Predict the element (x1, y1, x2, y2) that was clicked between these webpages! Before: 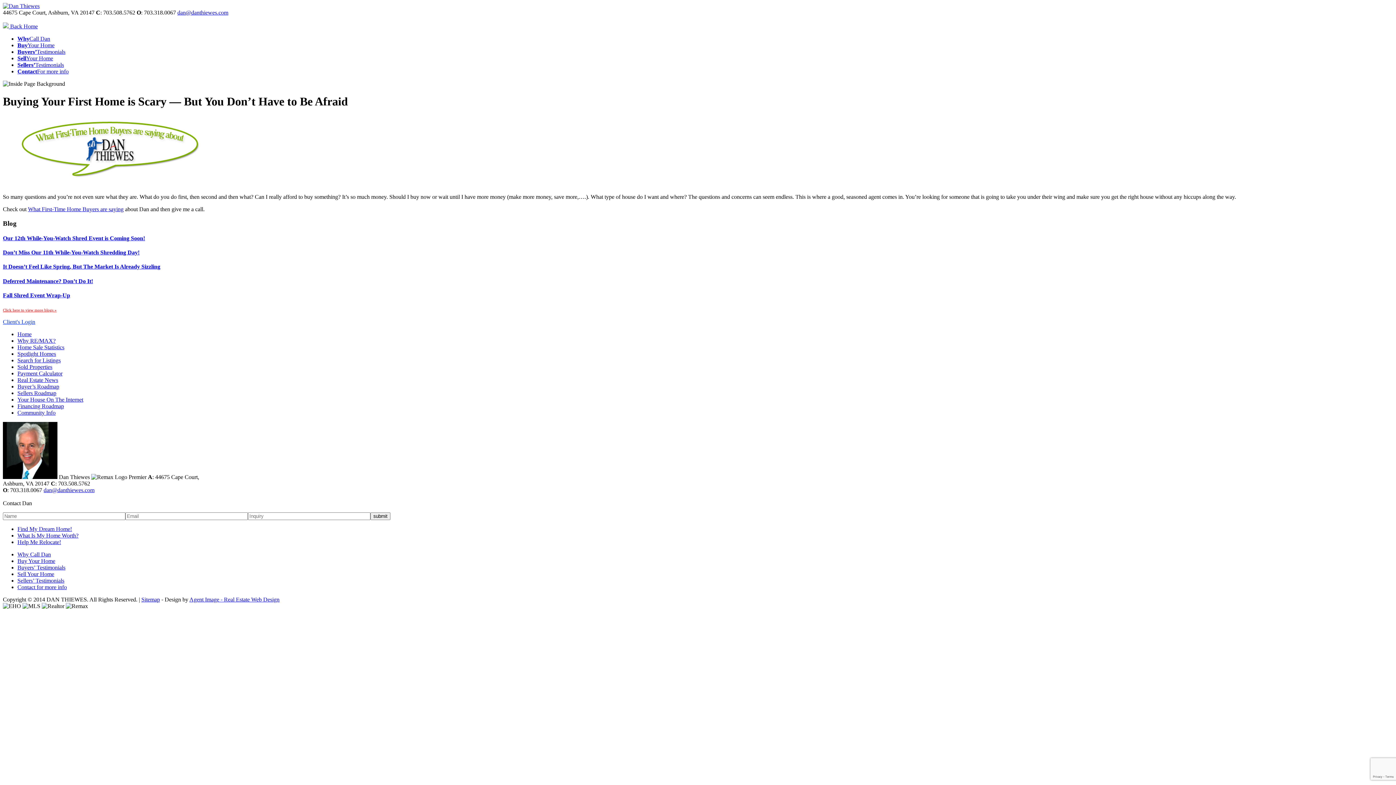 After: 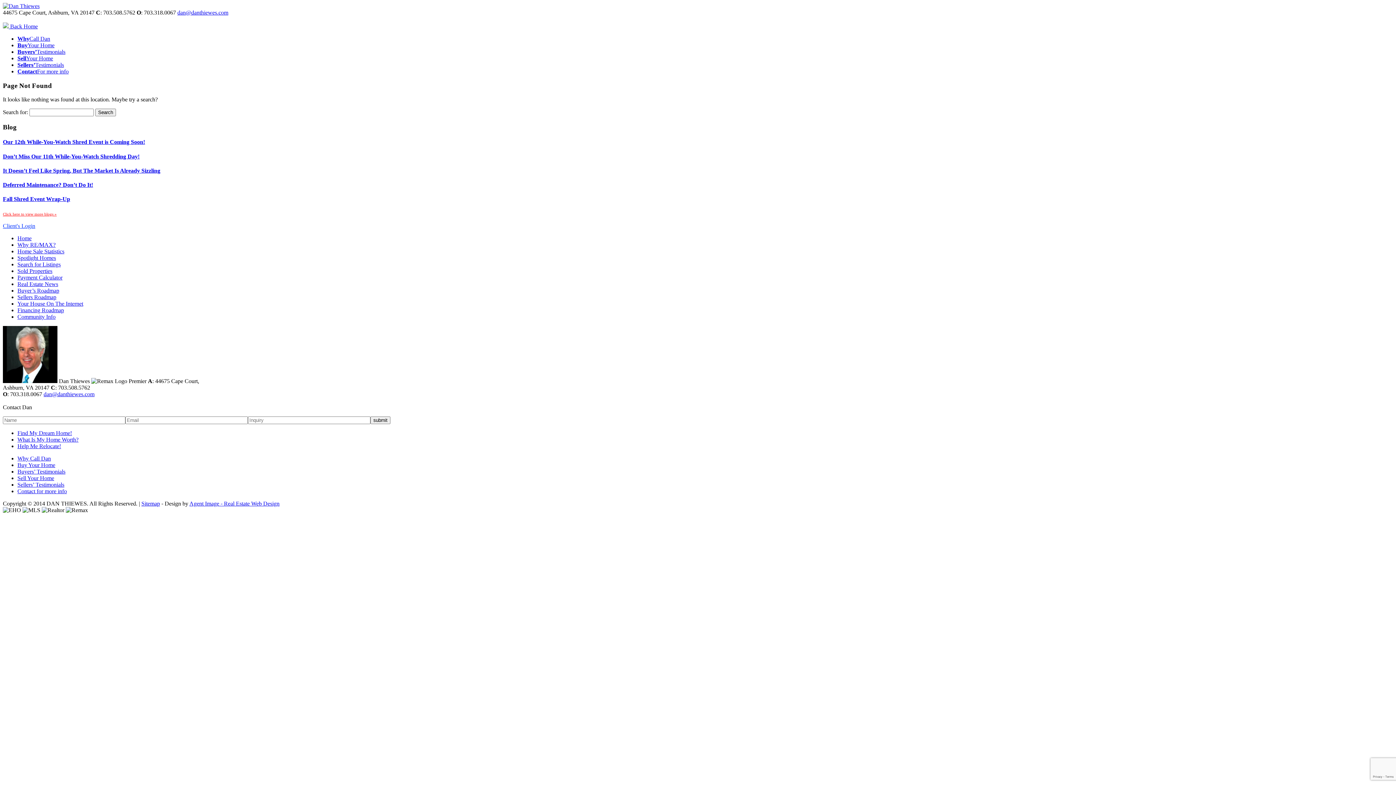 Action: label: Home Sale Statistics bbox: (17, 344, 64, 350)